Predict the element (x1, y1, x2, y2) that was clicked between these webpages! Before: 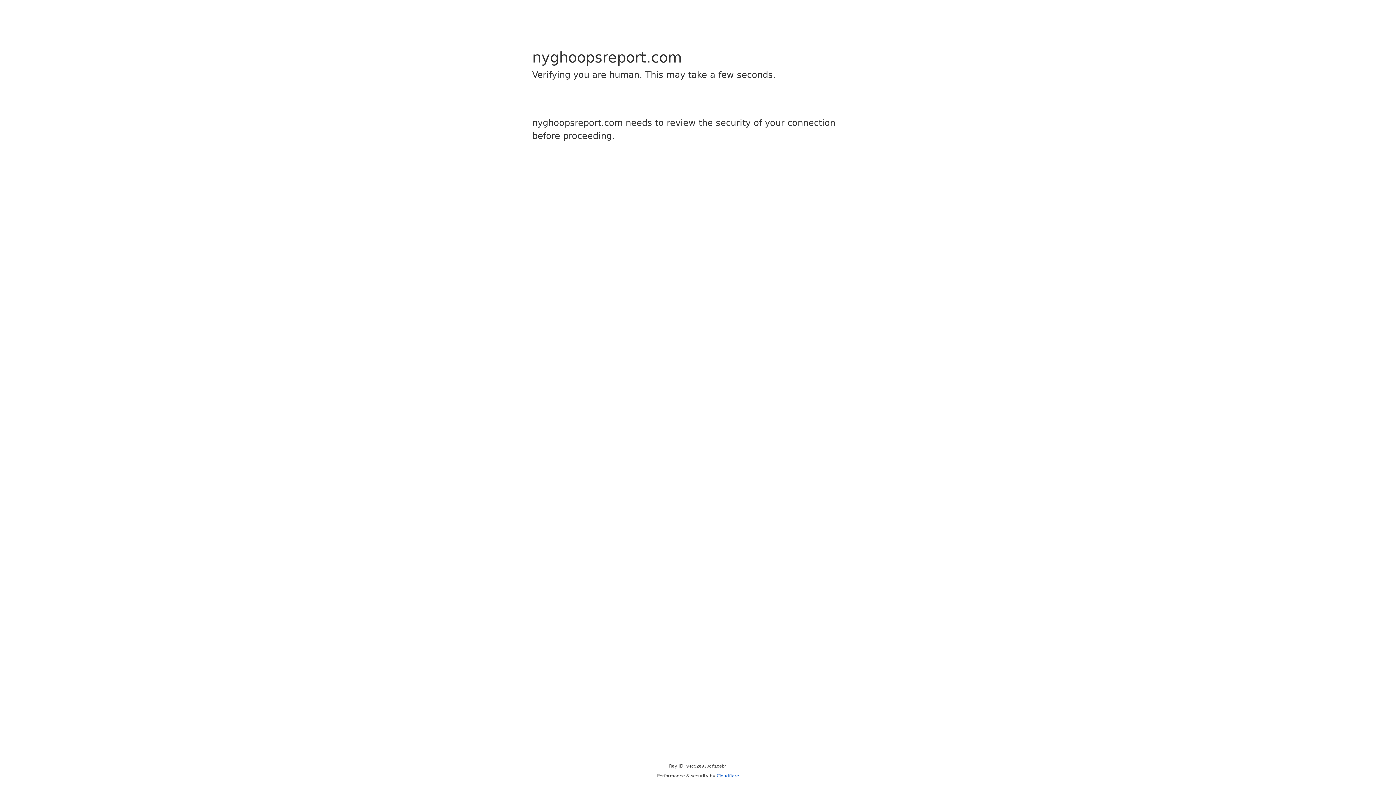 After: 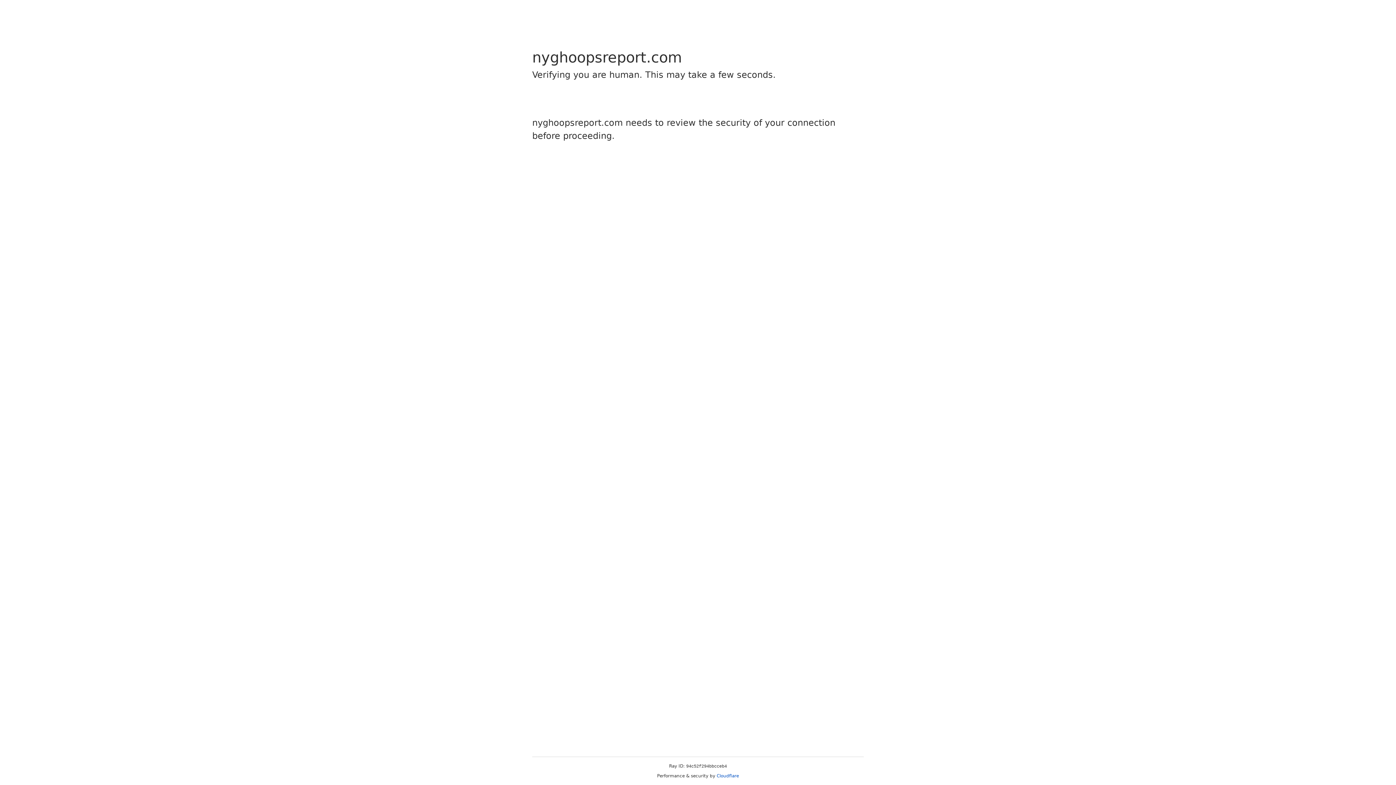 Action: bbox: (716, 773, 739, 778) label: Cloudflare